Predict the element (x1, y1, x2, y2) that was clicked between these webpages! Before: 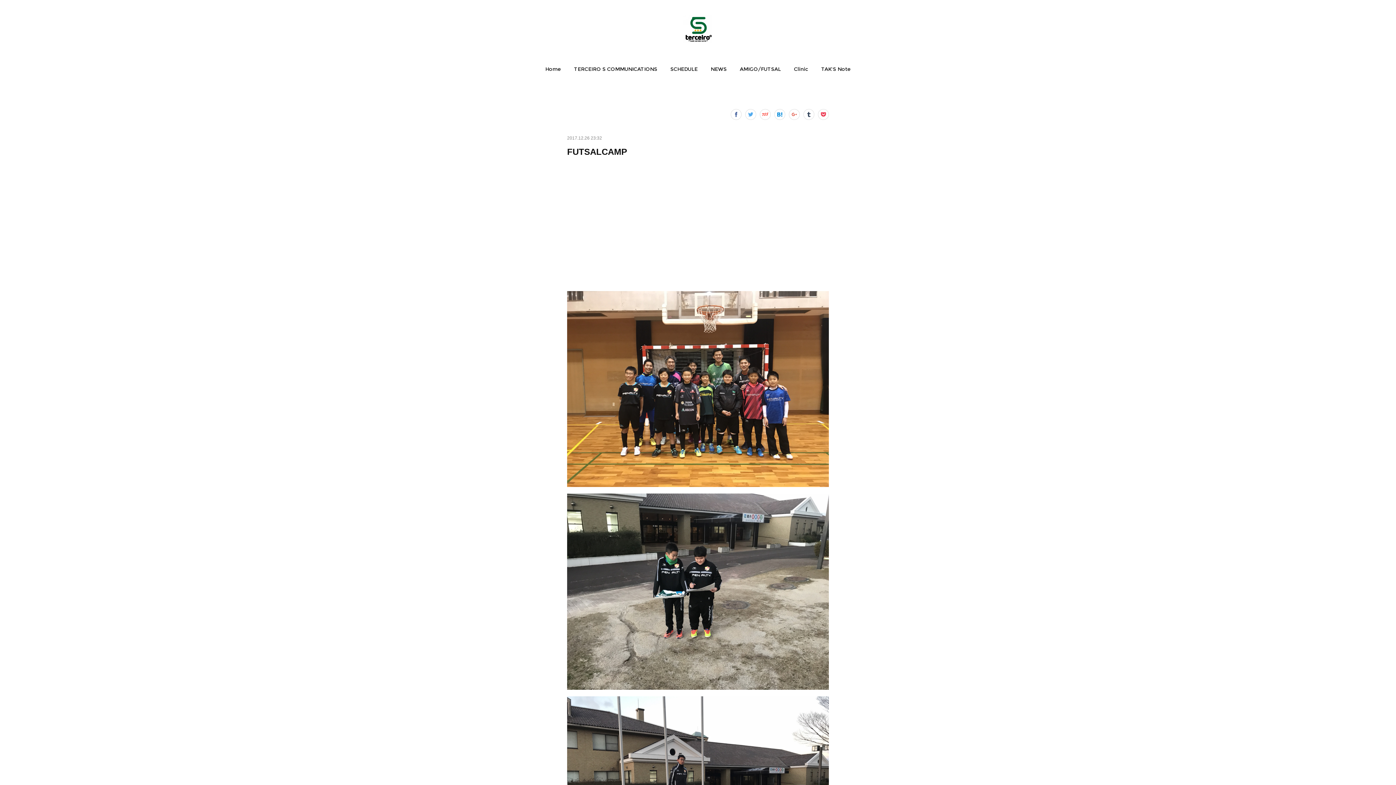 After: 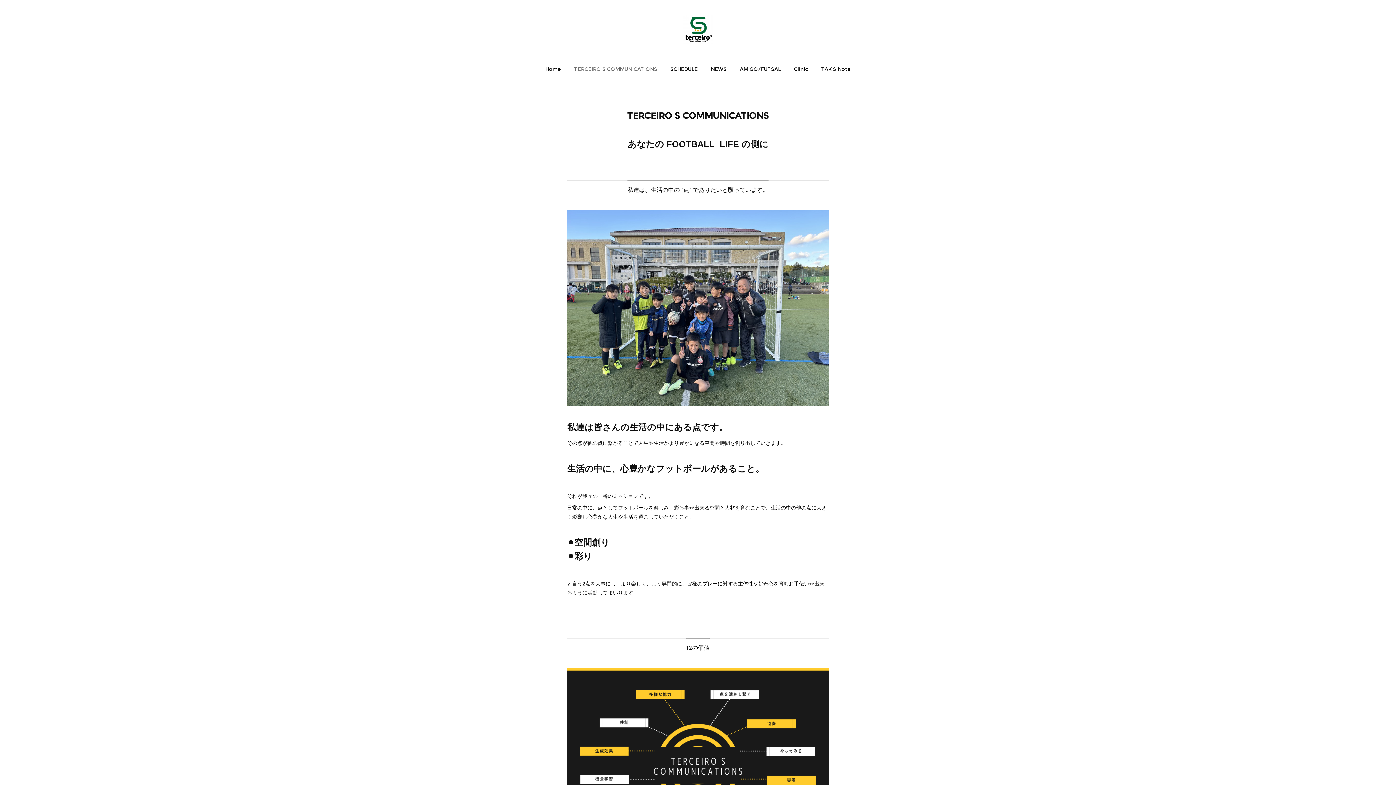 Action: label: TERCEIRO S COMMUNICATIONS bbox: (574, 61, 657, 76)